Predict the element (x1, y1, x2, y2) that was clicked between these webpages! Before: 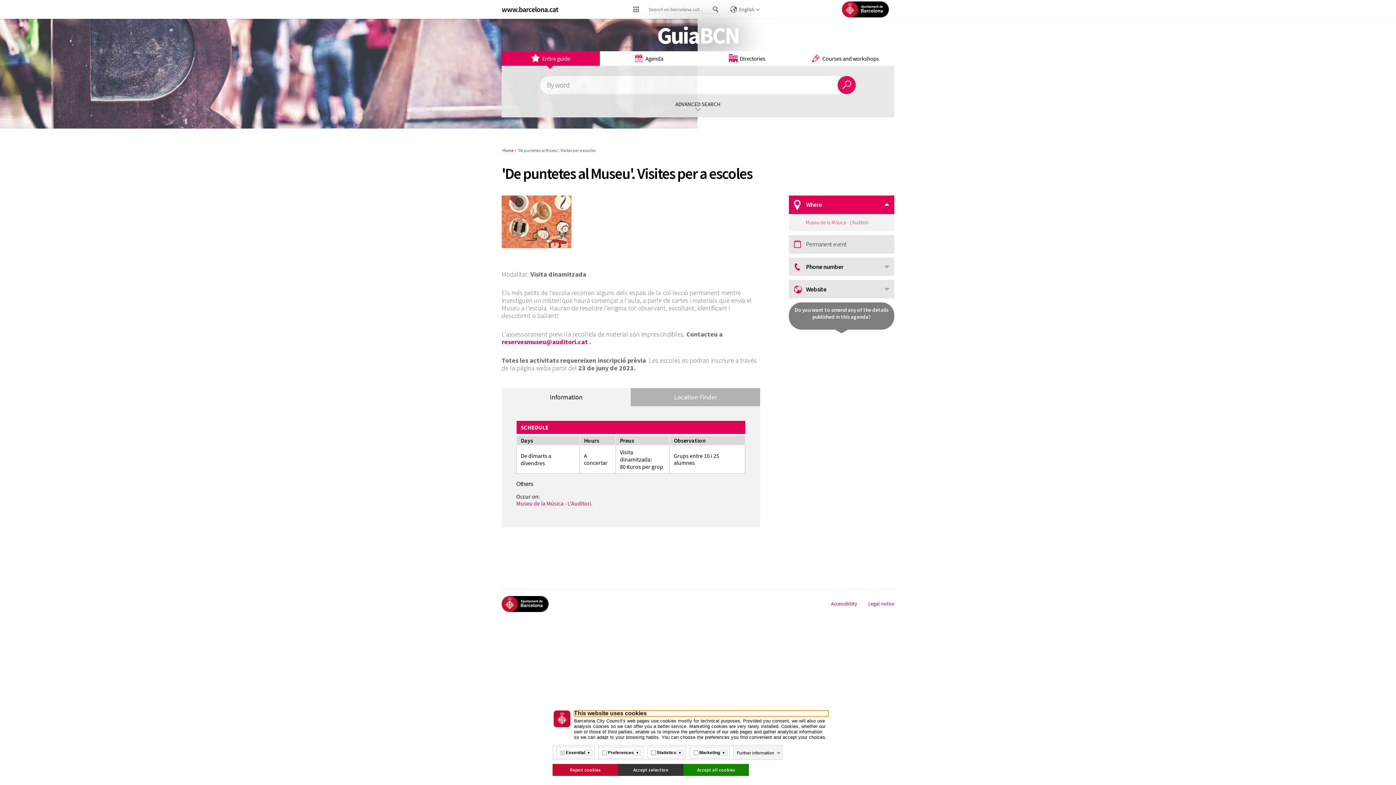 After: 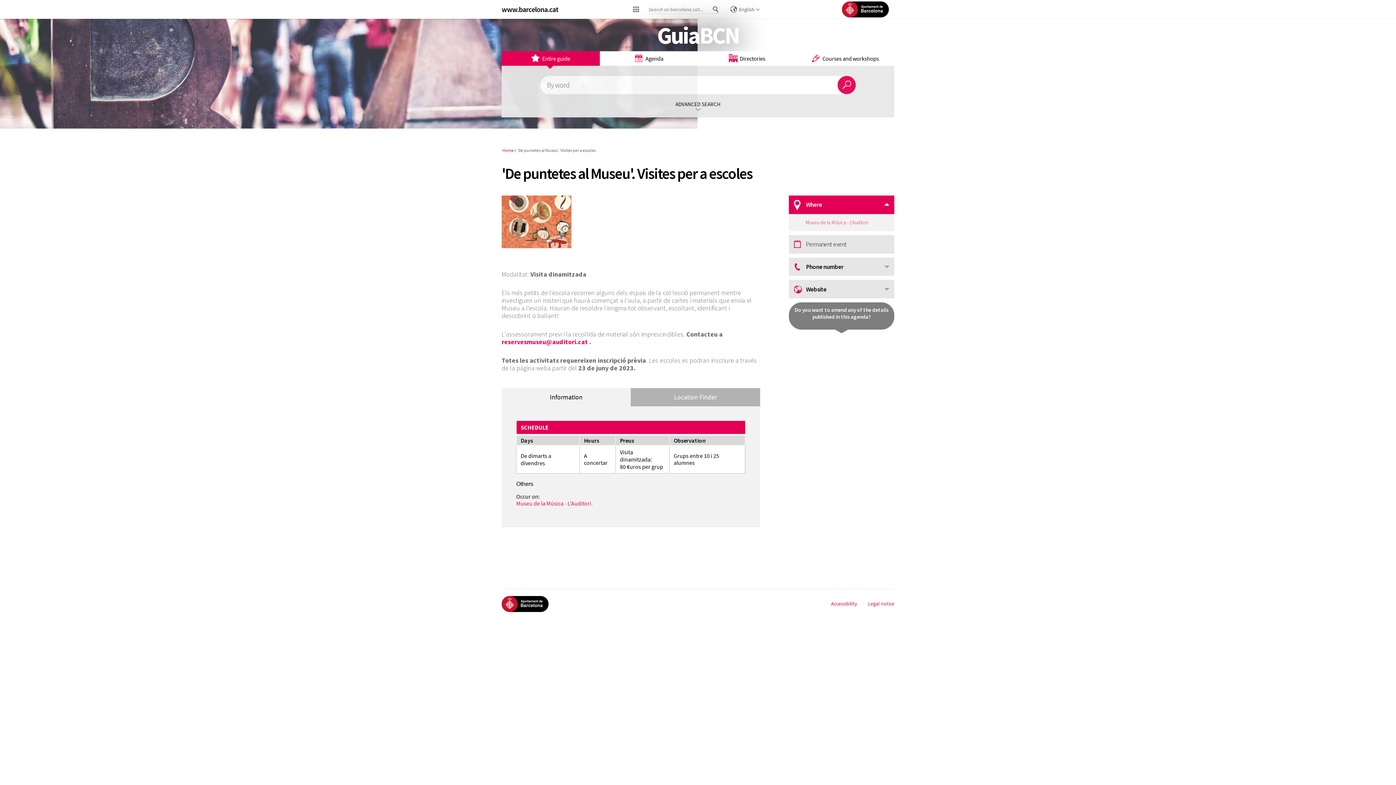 Action: label: Accept all cookies bbox: (683, 764, 749, 776)